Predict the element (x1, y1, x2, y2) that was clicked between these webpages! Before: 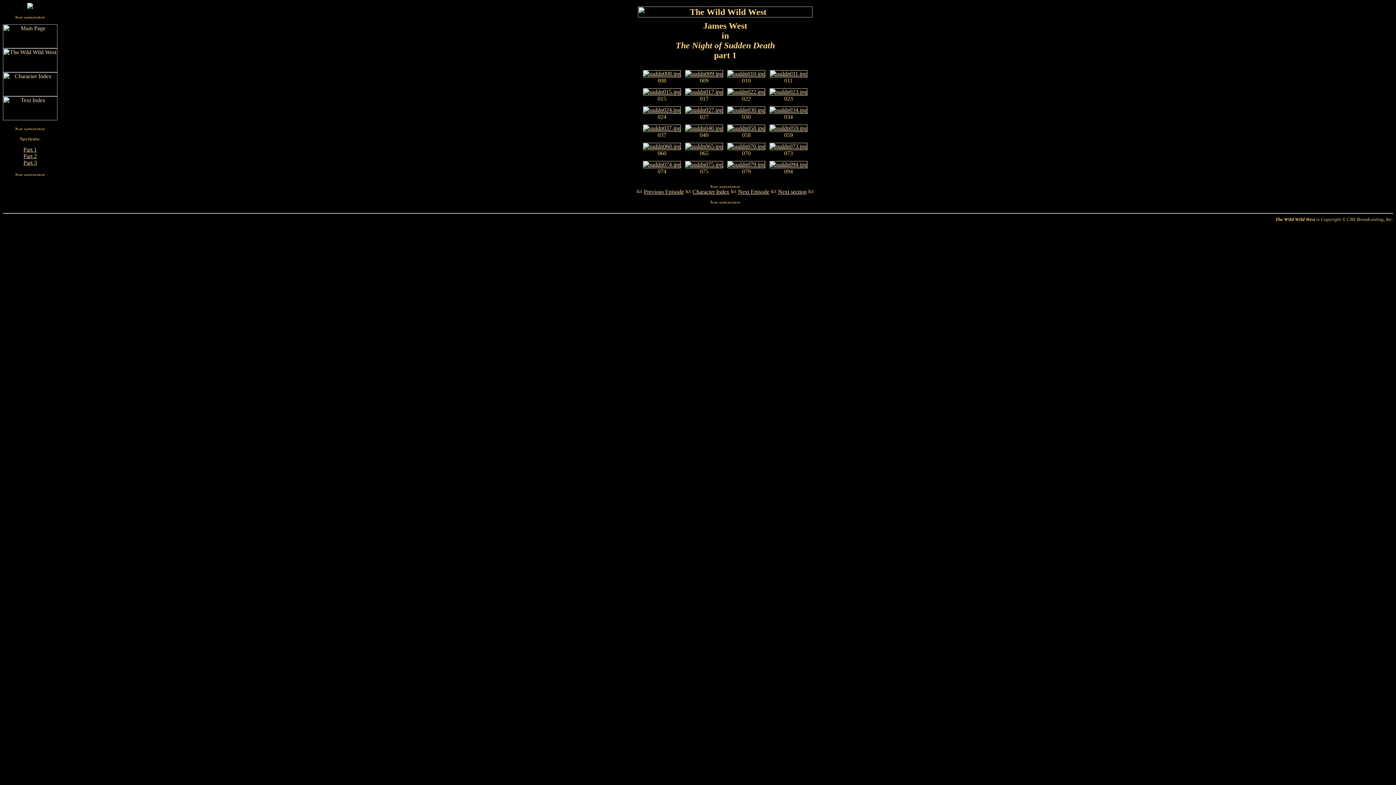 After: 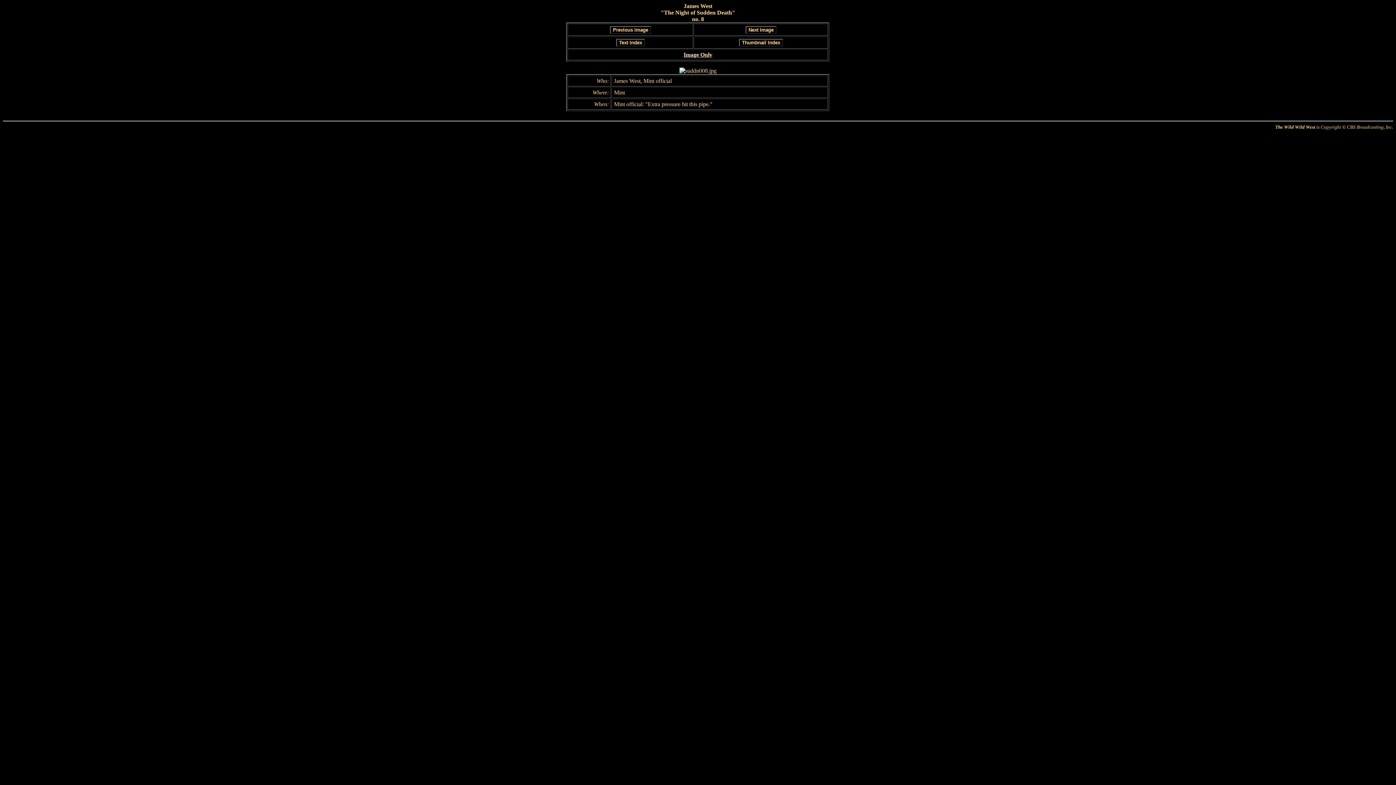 Action: bbox: (643, 70, 681, 76)